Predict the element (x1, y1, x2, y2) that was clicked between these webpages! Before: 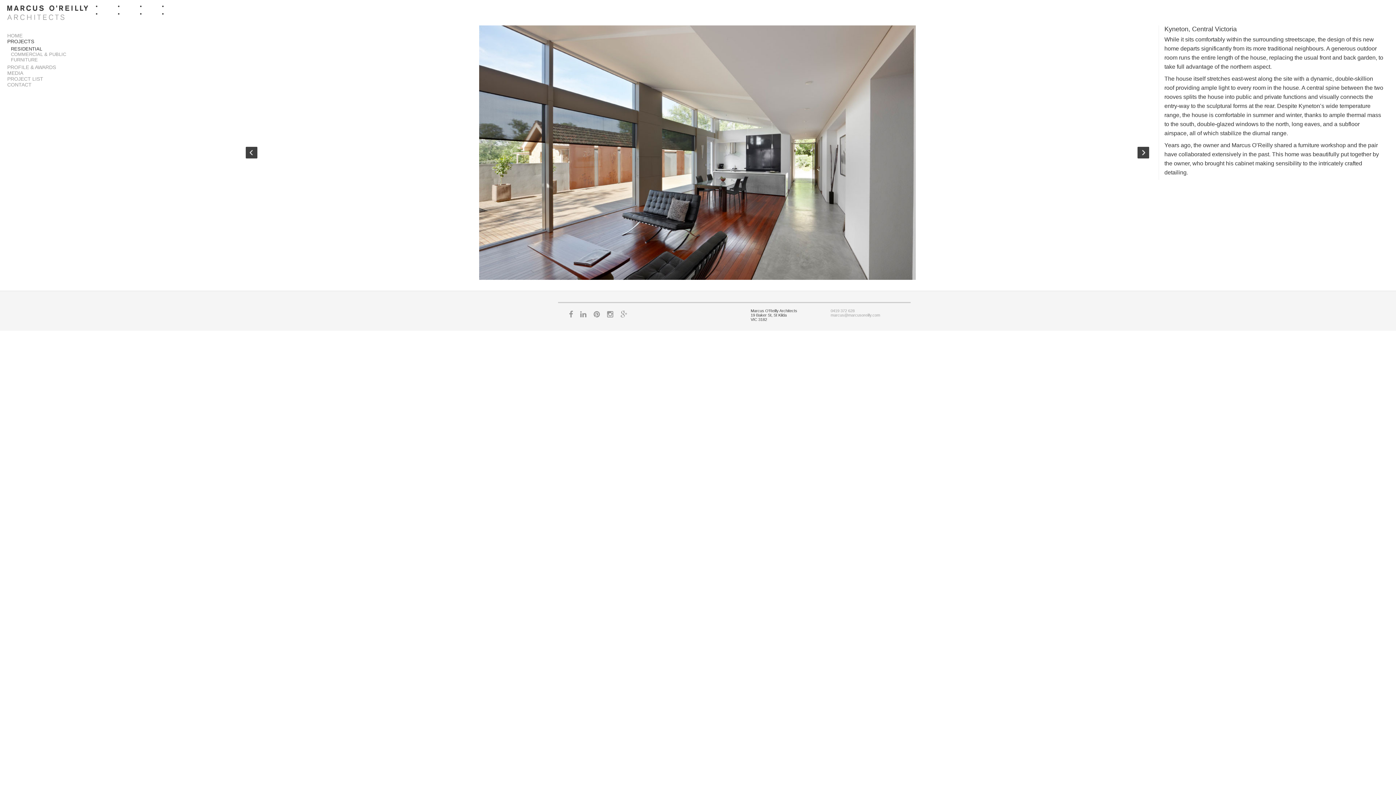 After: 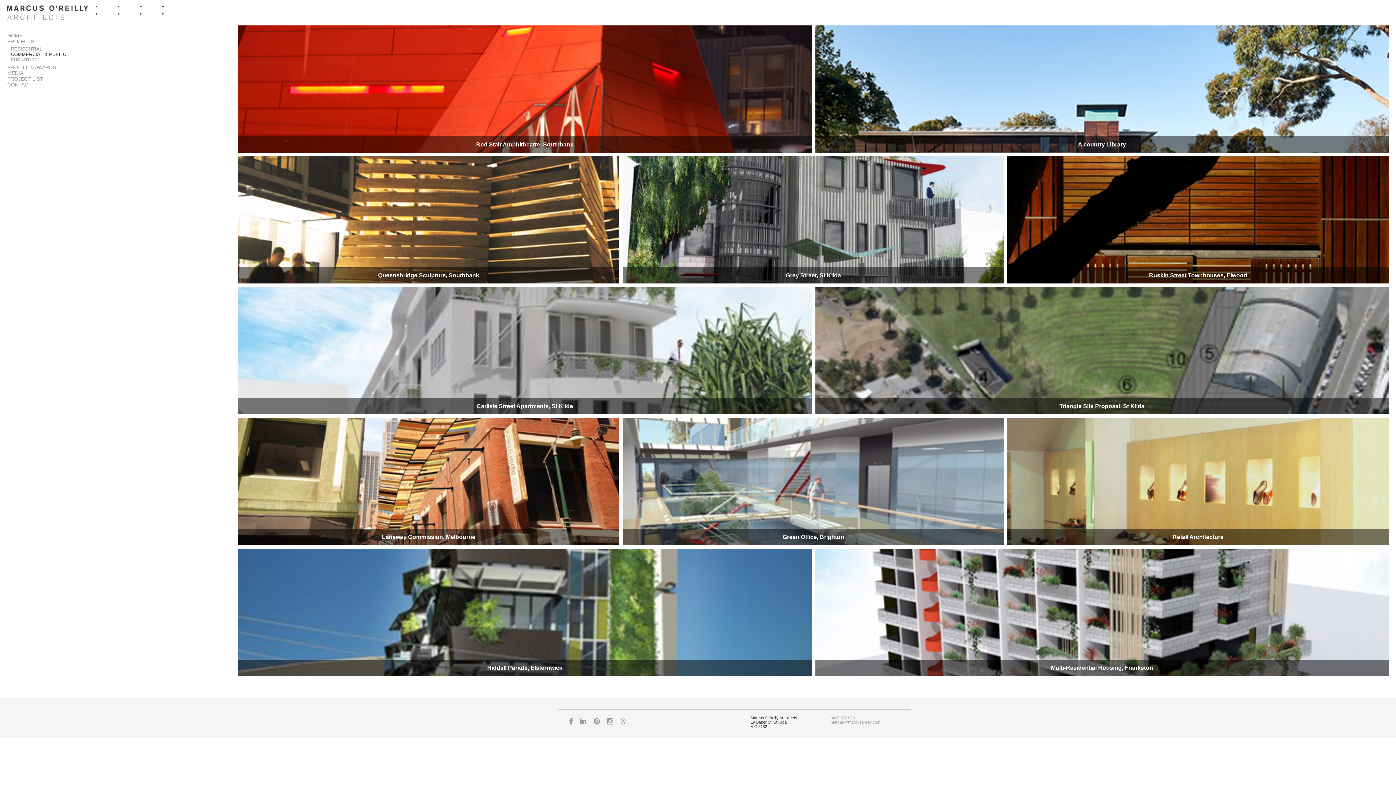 Action: label: COMMERCIAL & PUBLIC bbox: (10, 51, 66, 57)